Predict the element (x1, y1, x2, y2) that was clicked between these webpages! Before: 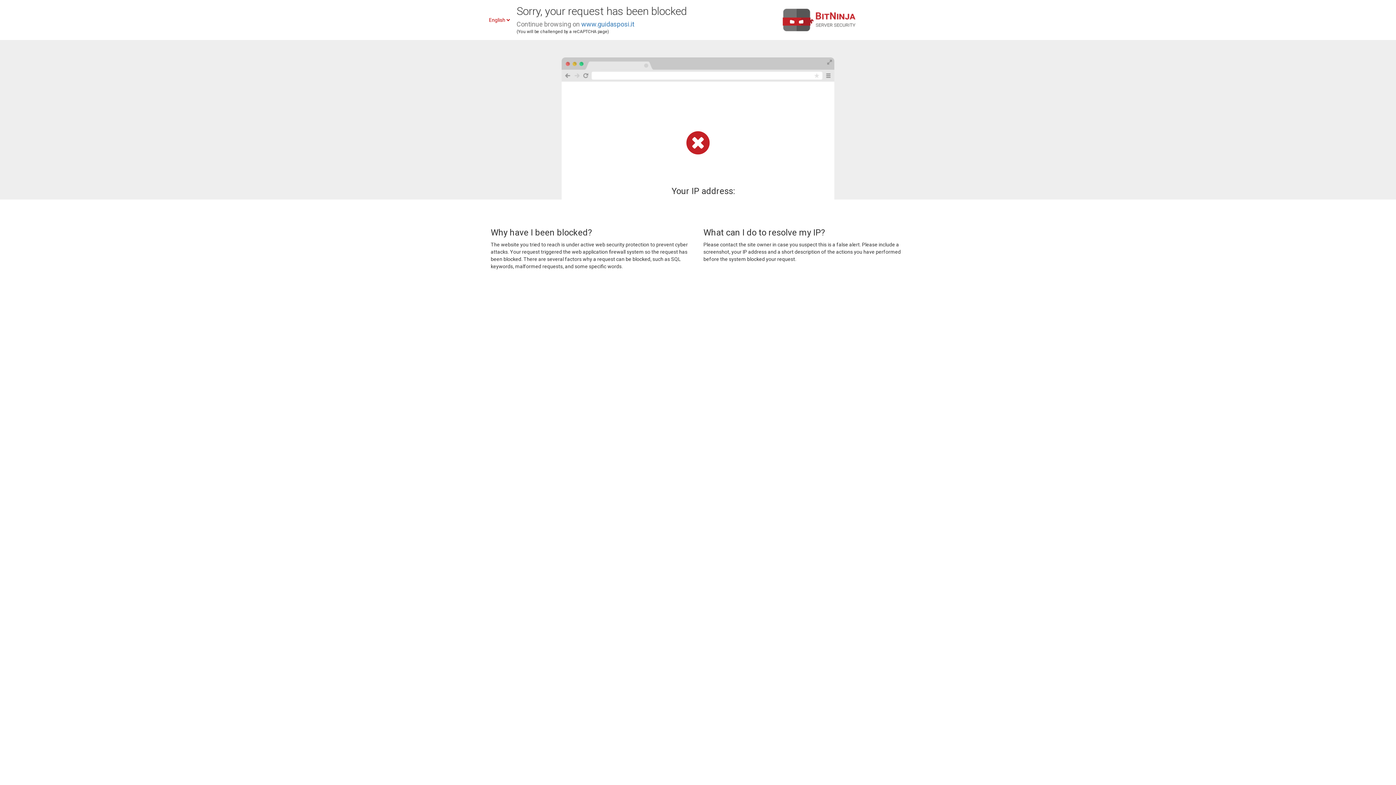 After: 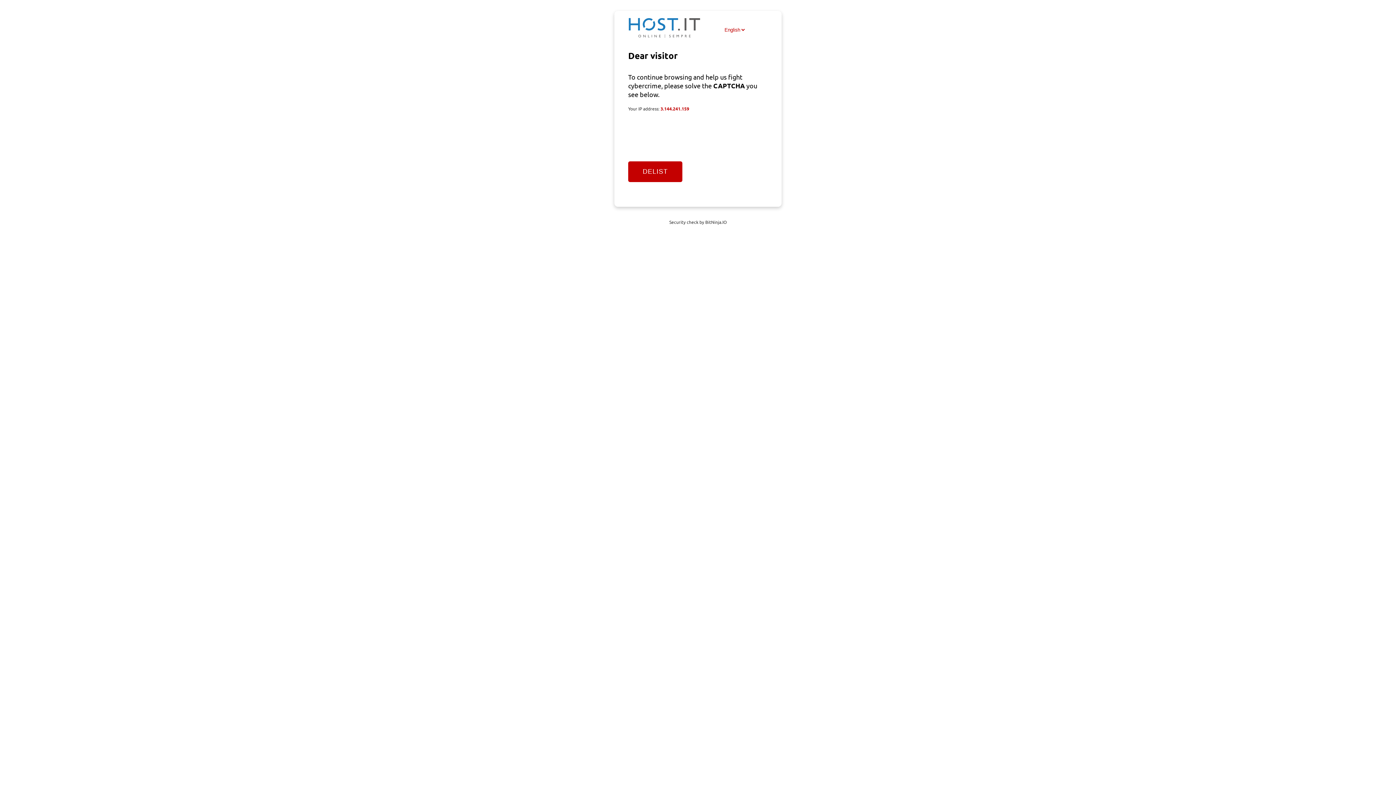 Action: bbox: (581, 20, 634, 28) label: www.guidasposi.it